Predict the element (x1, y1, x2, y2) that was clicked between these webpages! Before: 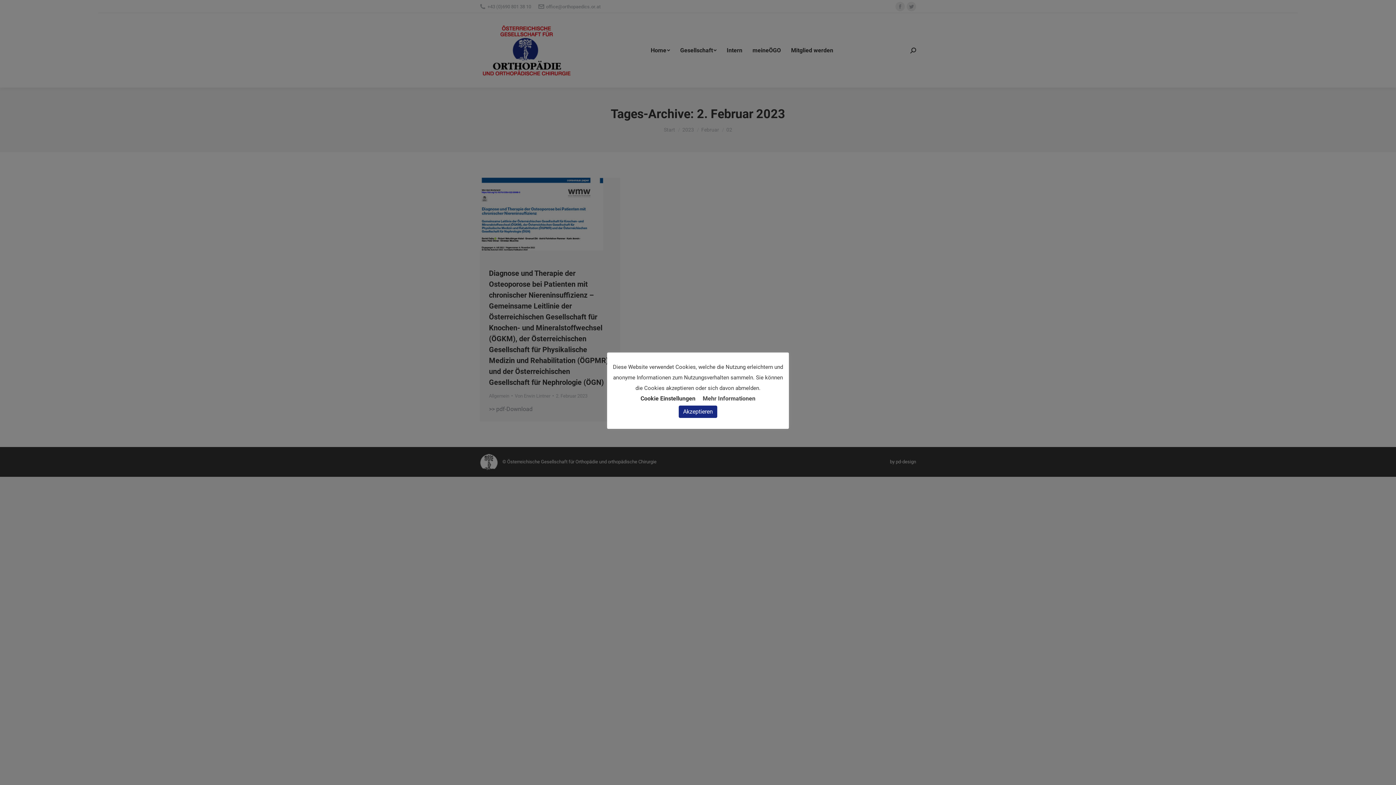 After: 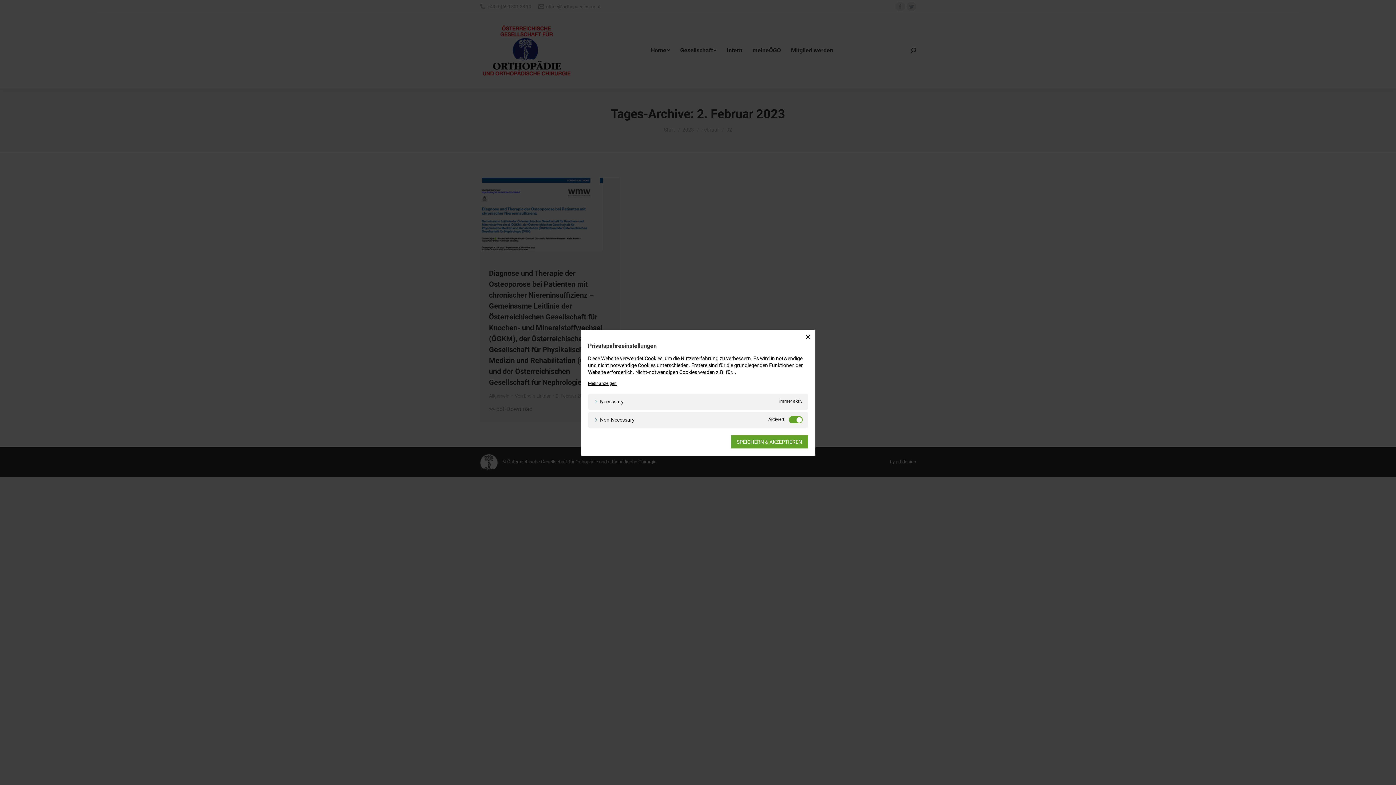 Action: bbox: (640, 395, 695, 402) label: Cookie Einstellungen